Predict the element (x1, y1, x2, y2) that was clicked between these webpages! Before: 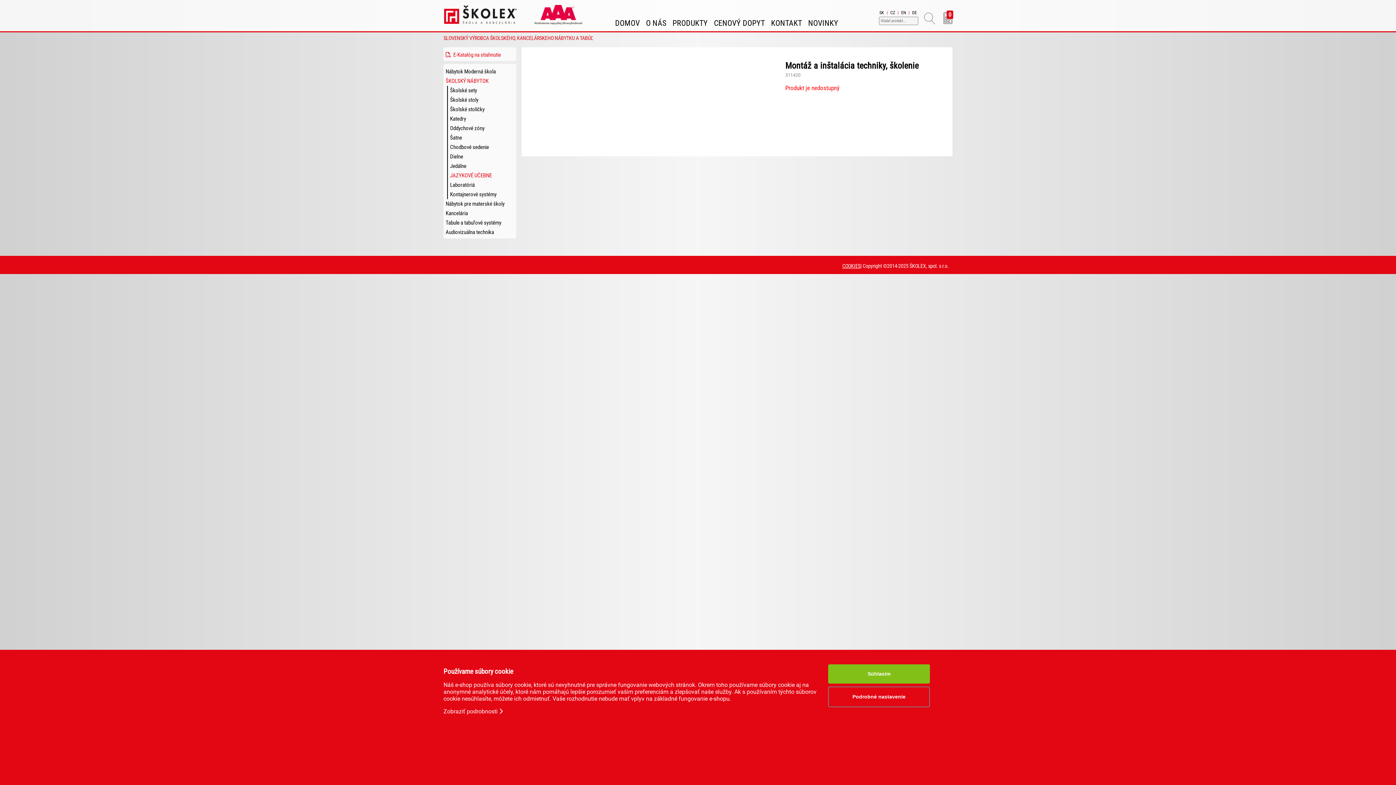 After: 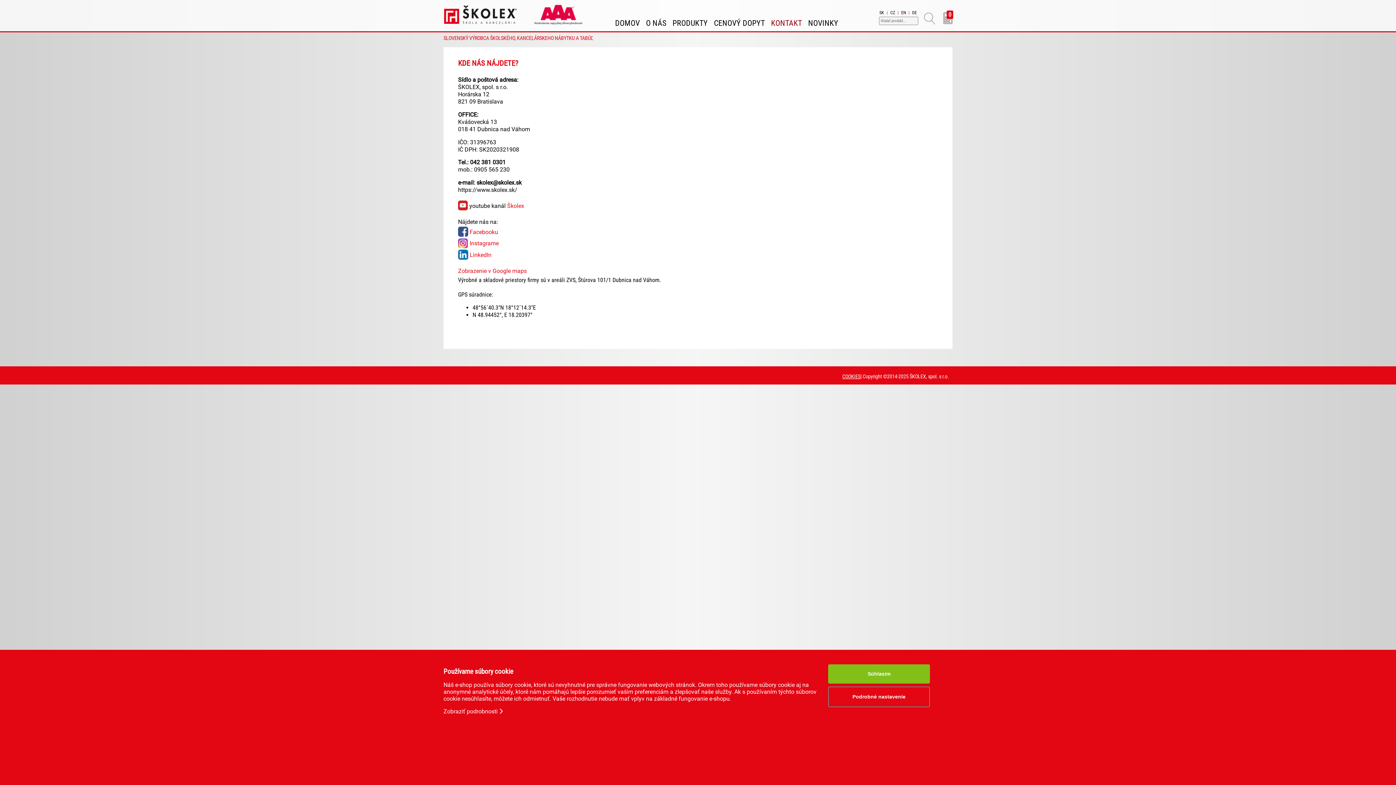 Action: label: KONTAKT bbox: (771, 18, 808, 27)